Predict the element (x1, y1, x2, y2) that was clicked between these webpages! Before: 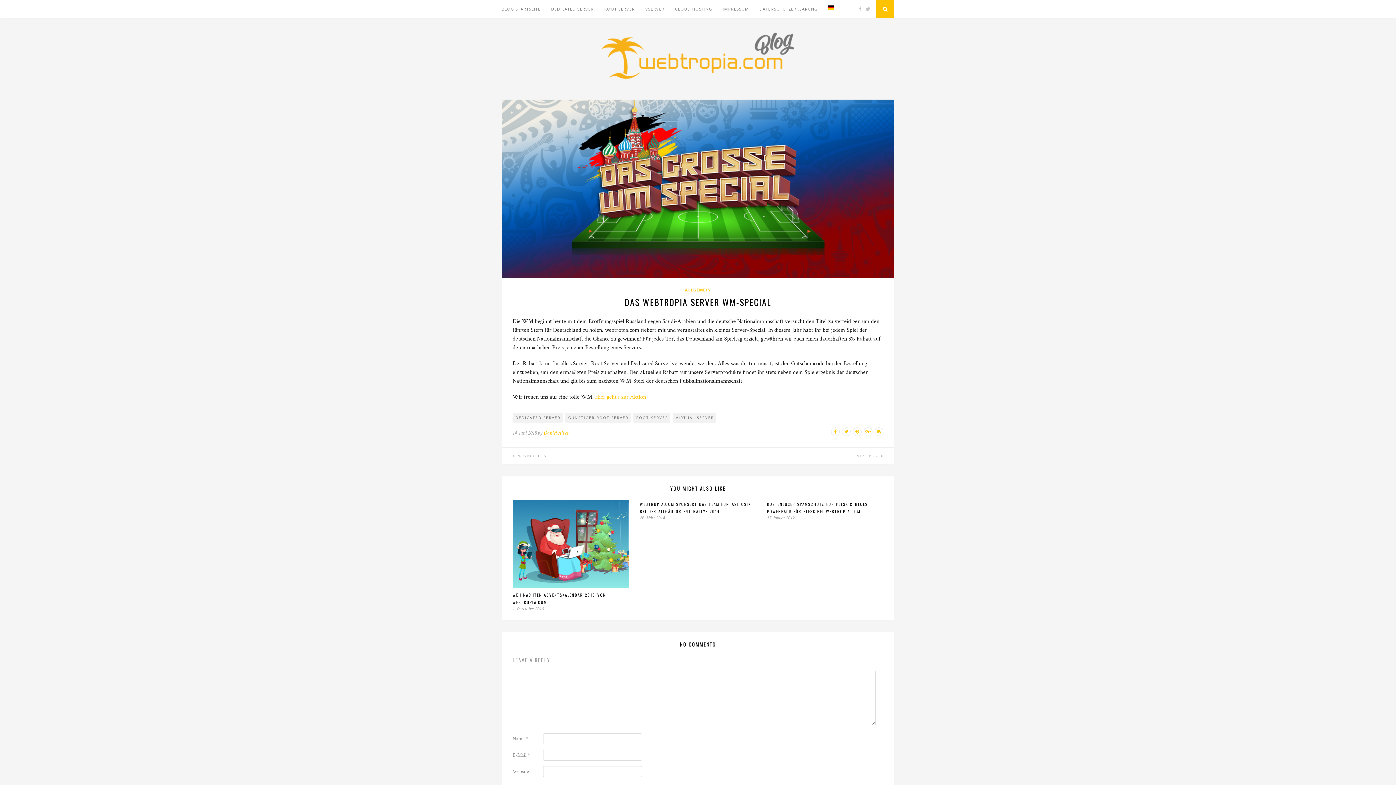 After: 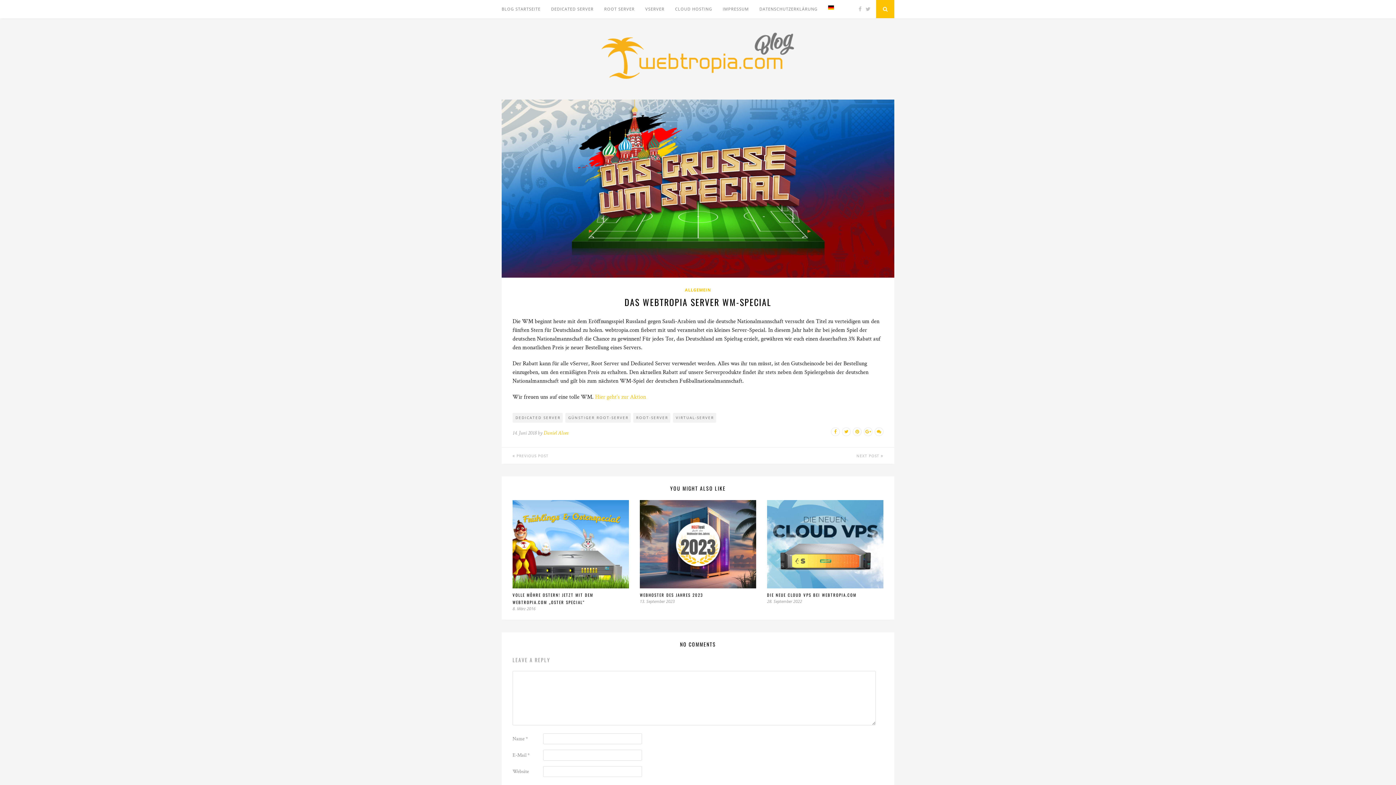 Action: bbox: (828, 0, 834, 18)